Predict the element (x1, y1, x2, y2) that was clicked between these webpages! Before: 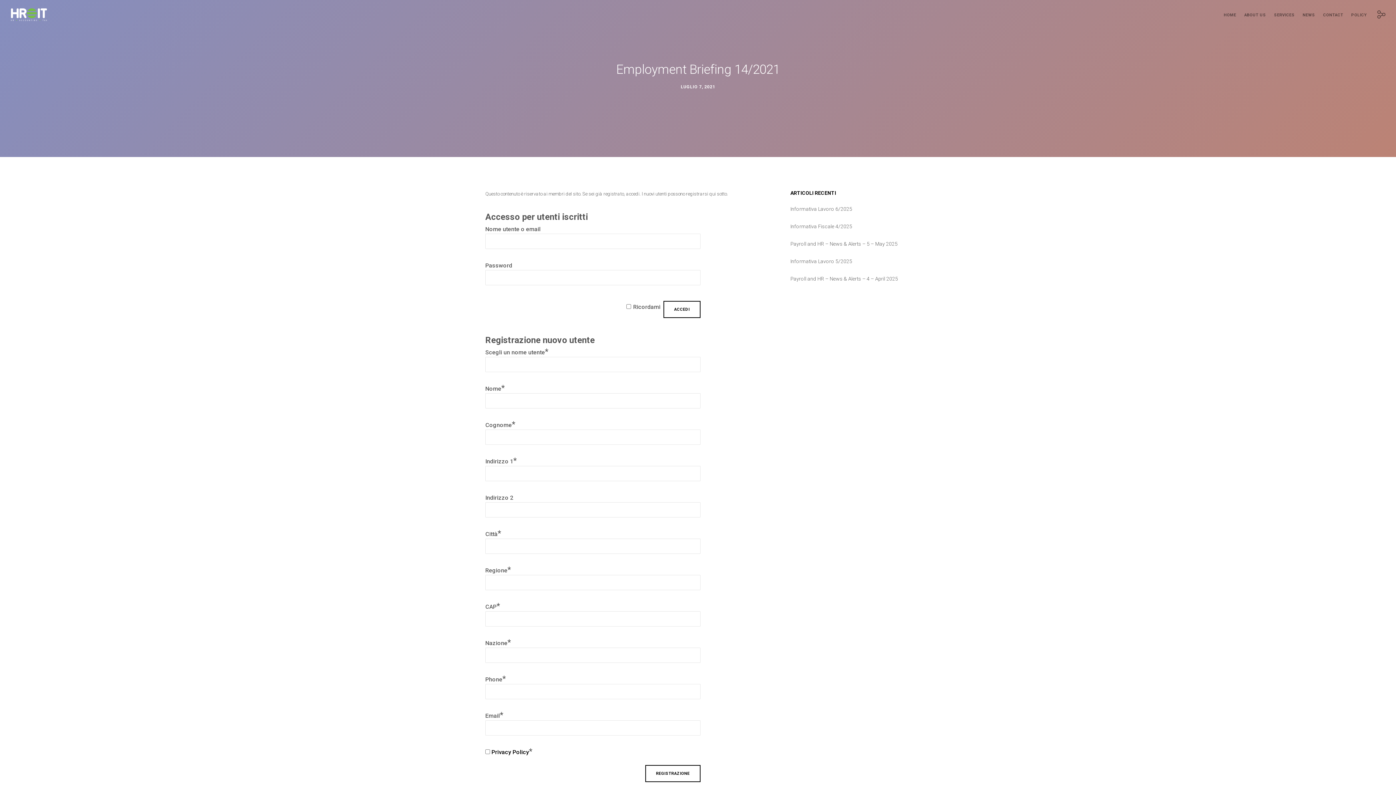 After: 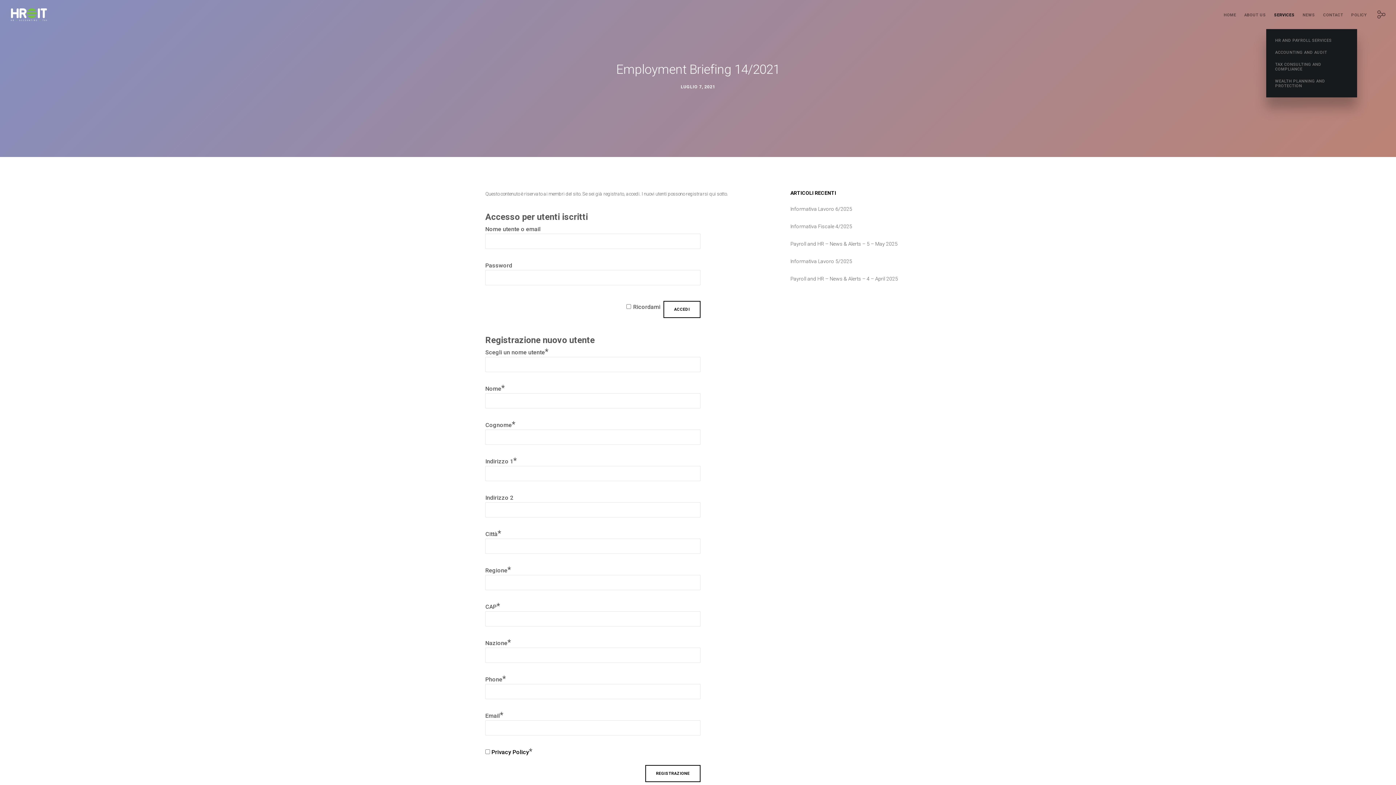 Action: bbox: (1266, 0, 1295, 29) label: SERVICES